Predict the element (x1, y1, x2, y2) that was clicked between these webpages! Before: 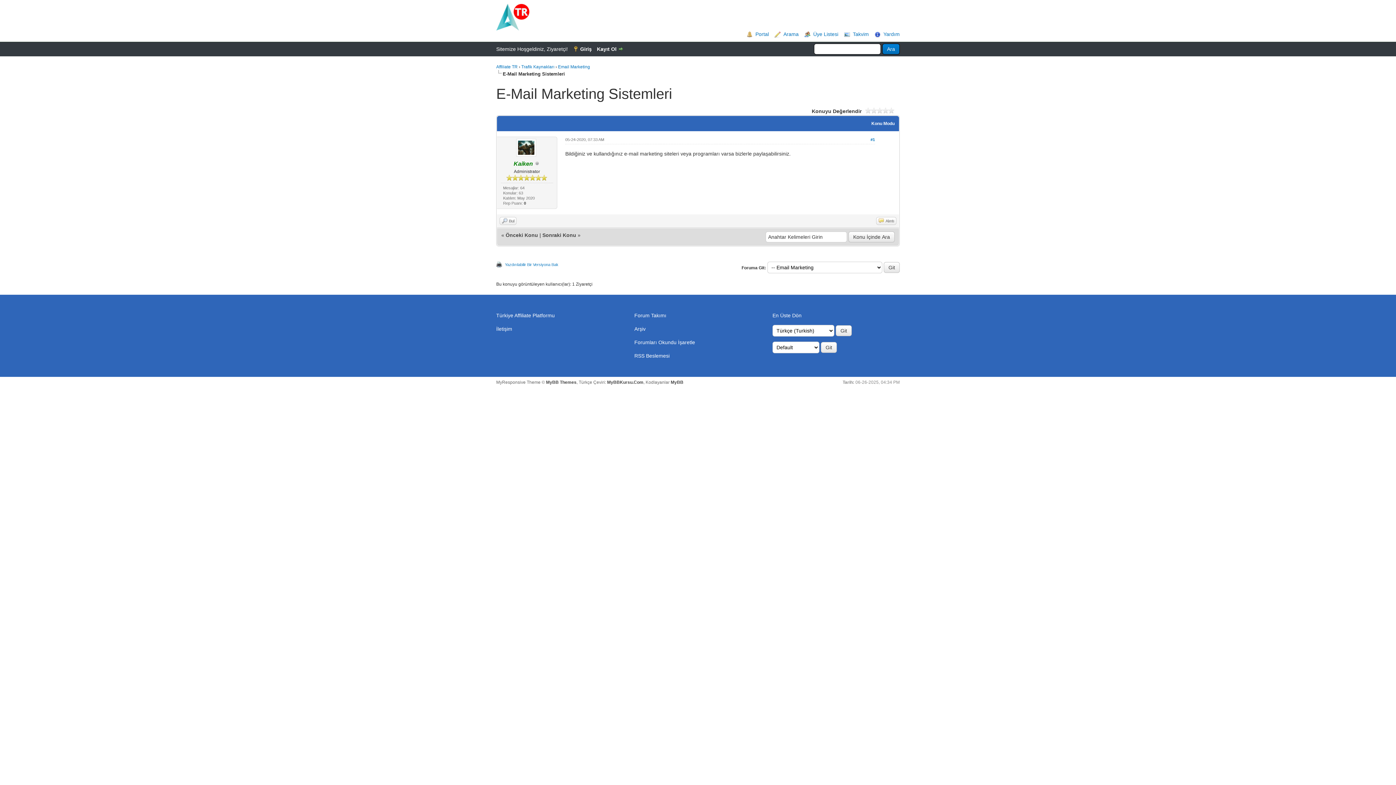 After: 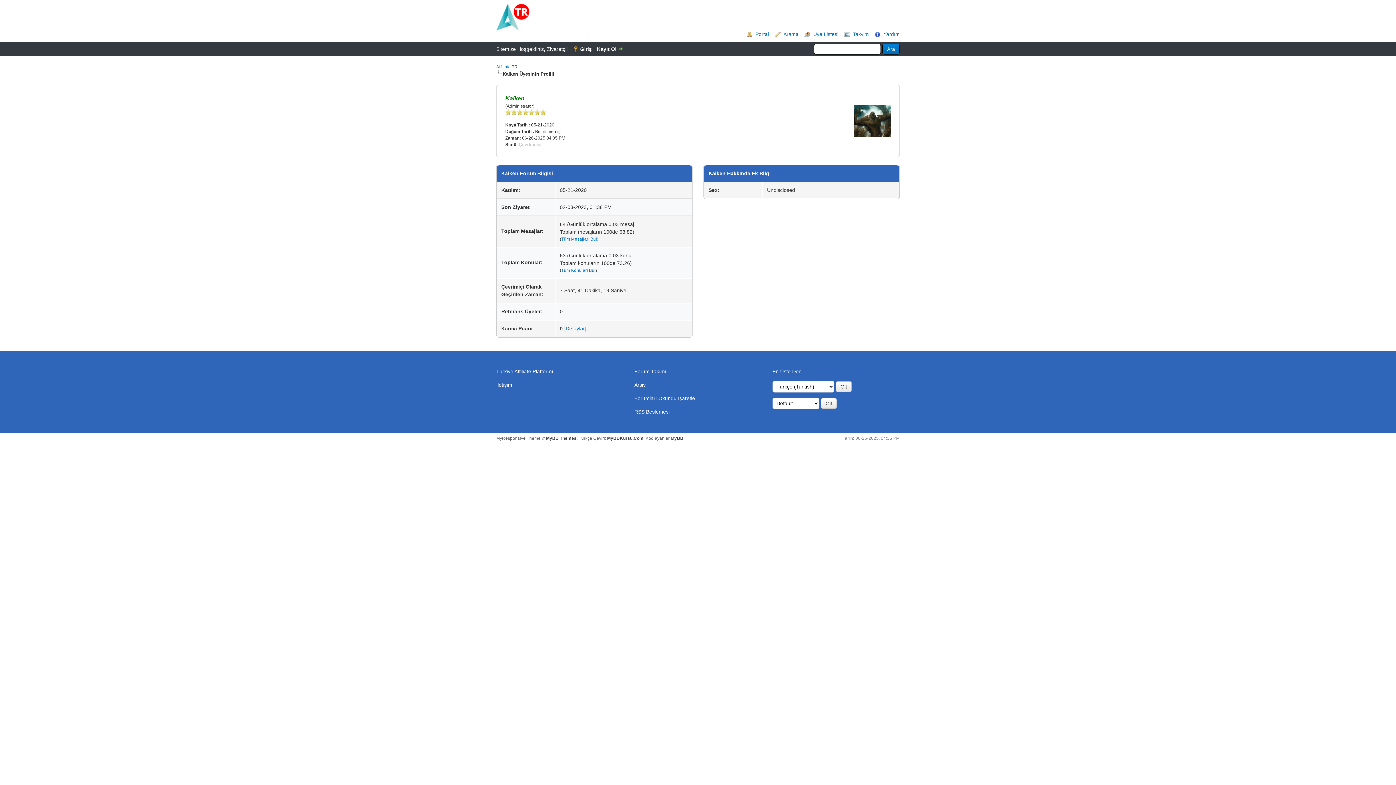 Action: label: Kaiken bbox: (513, 160, 533, 166)